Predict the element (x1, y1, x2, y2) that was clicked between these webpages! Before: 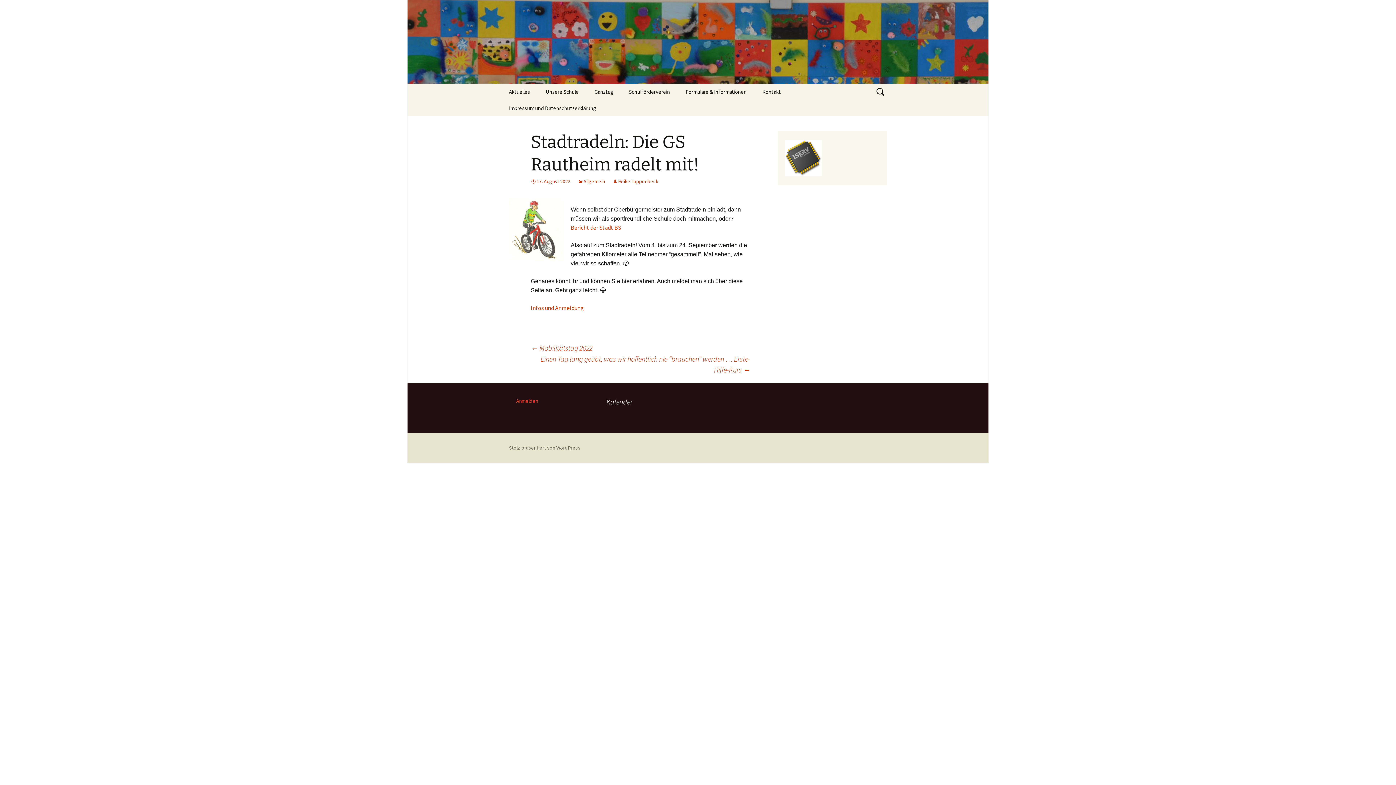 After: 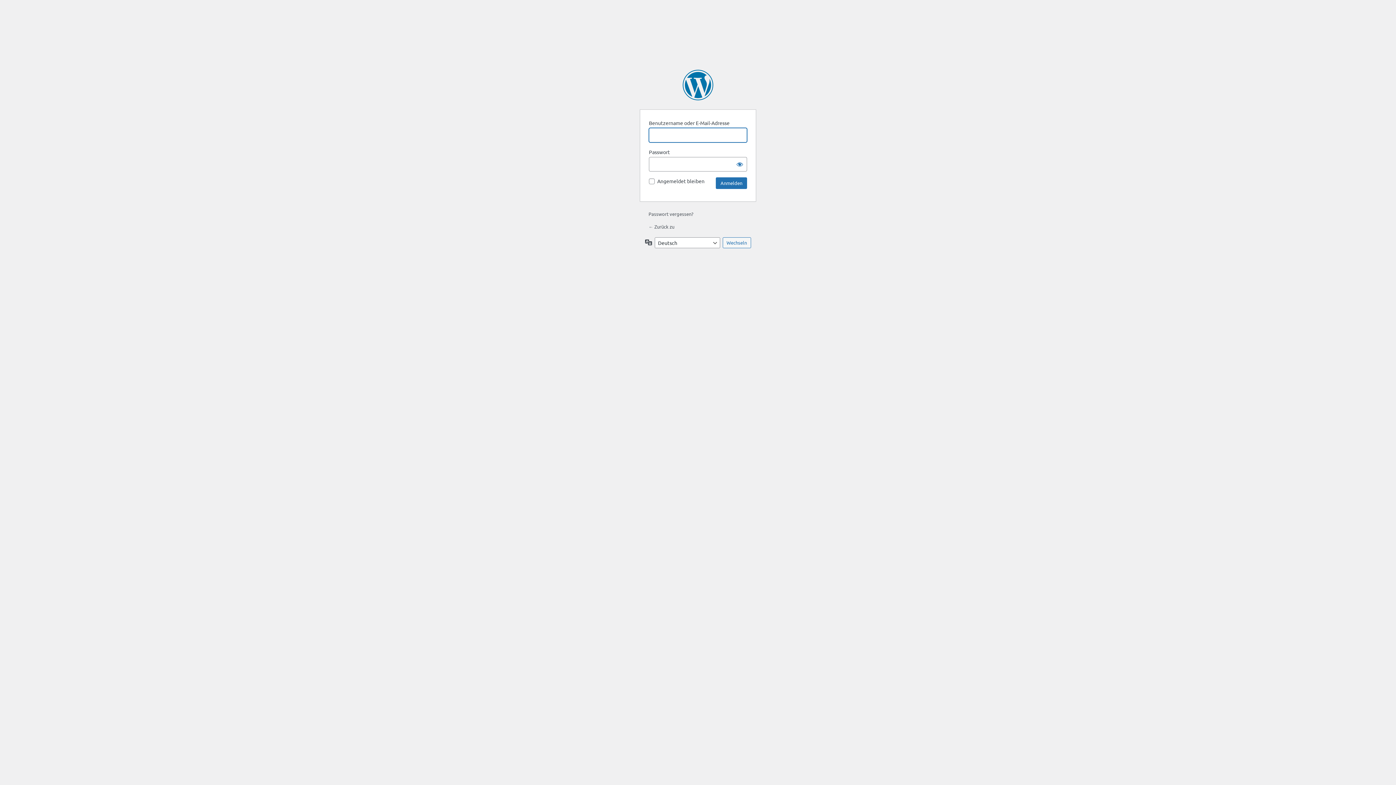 Action: bbox: (516, 397, 538, 404) label: Anmelden